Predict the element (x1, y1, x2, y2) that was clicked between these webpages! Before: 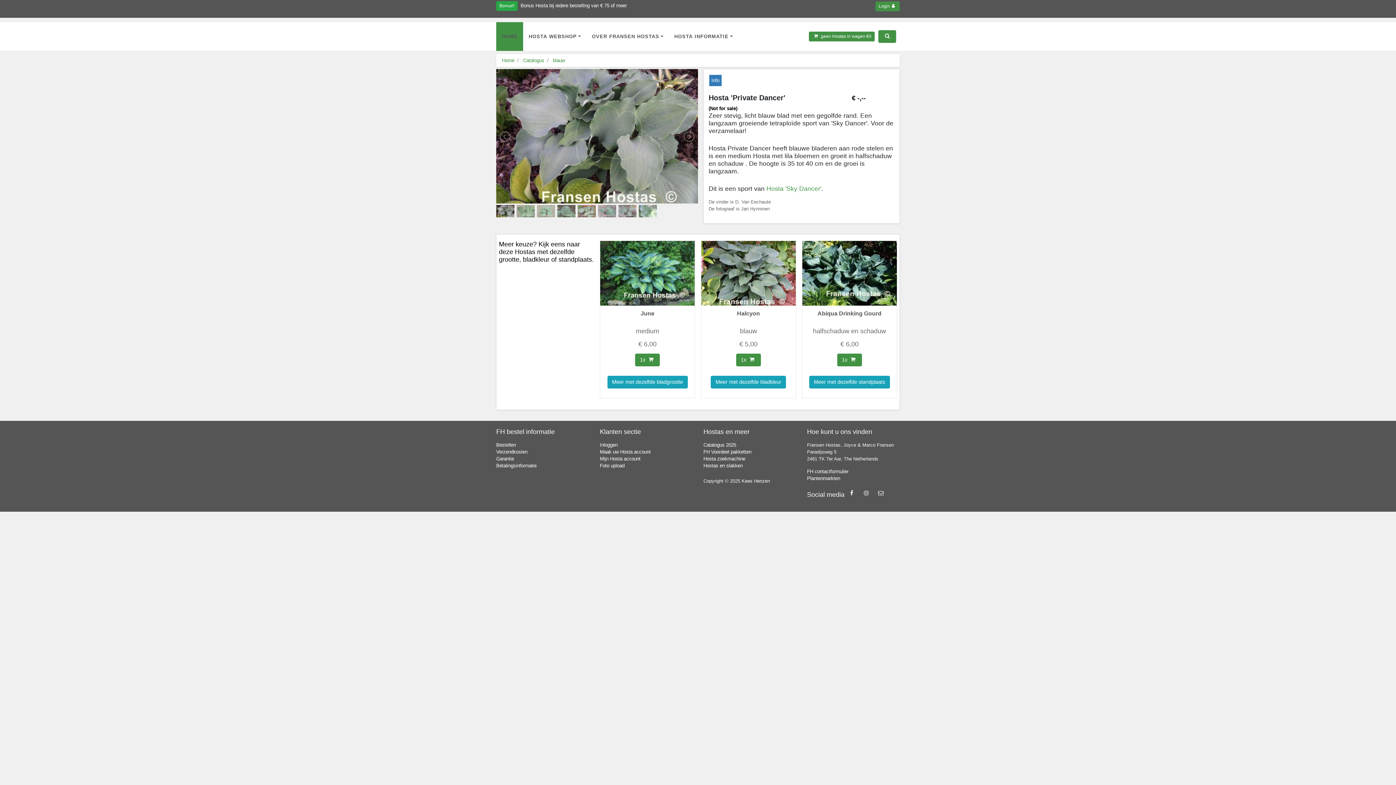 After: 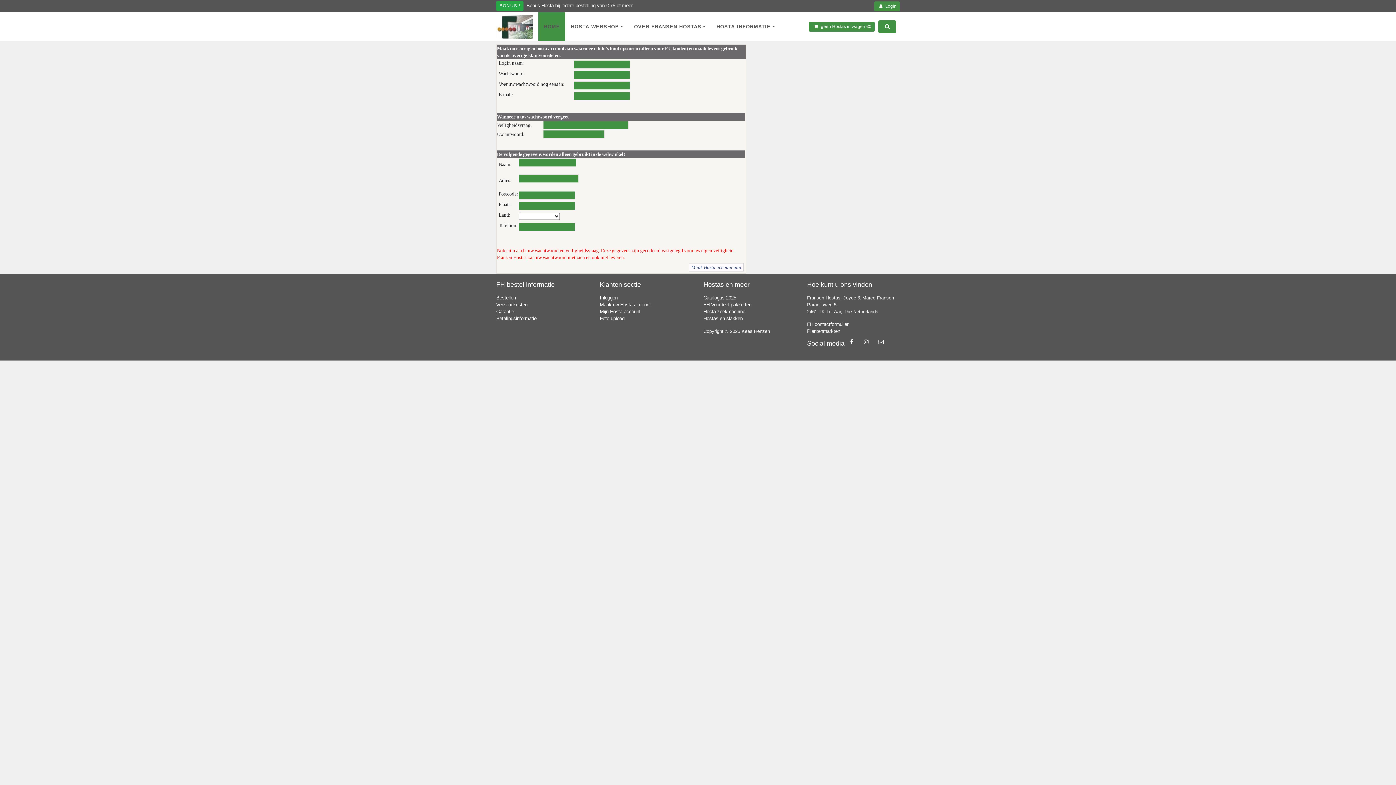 Action: label: Maak uw Hosta account bbox: (600, 449, 650, 455)